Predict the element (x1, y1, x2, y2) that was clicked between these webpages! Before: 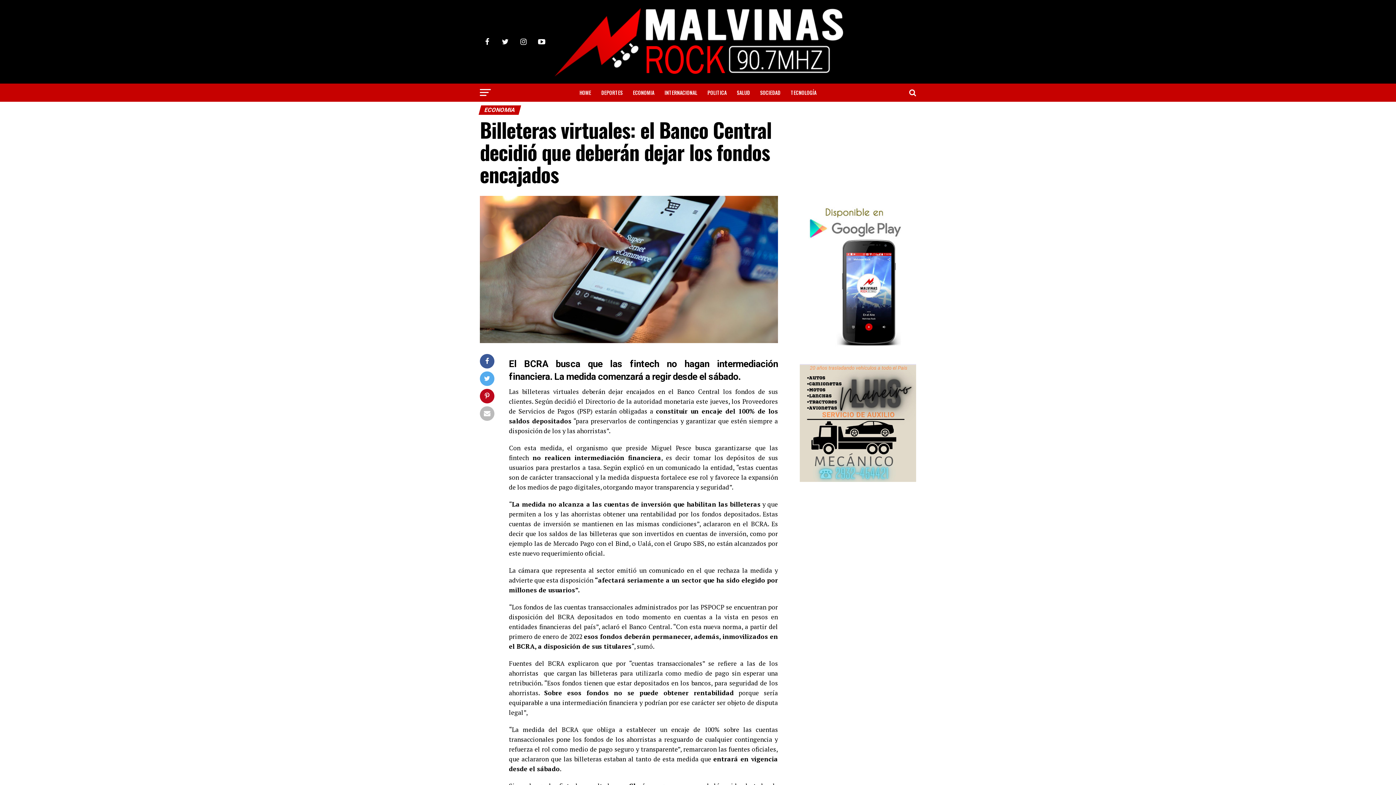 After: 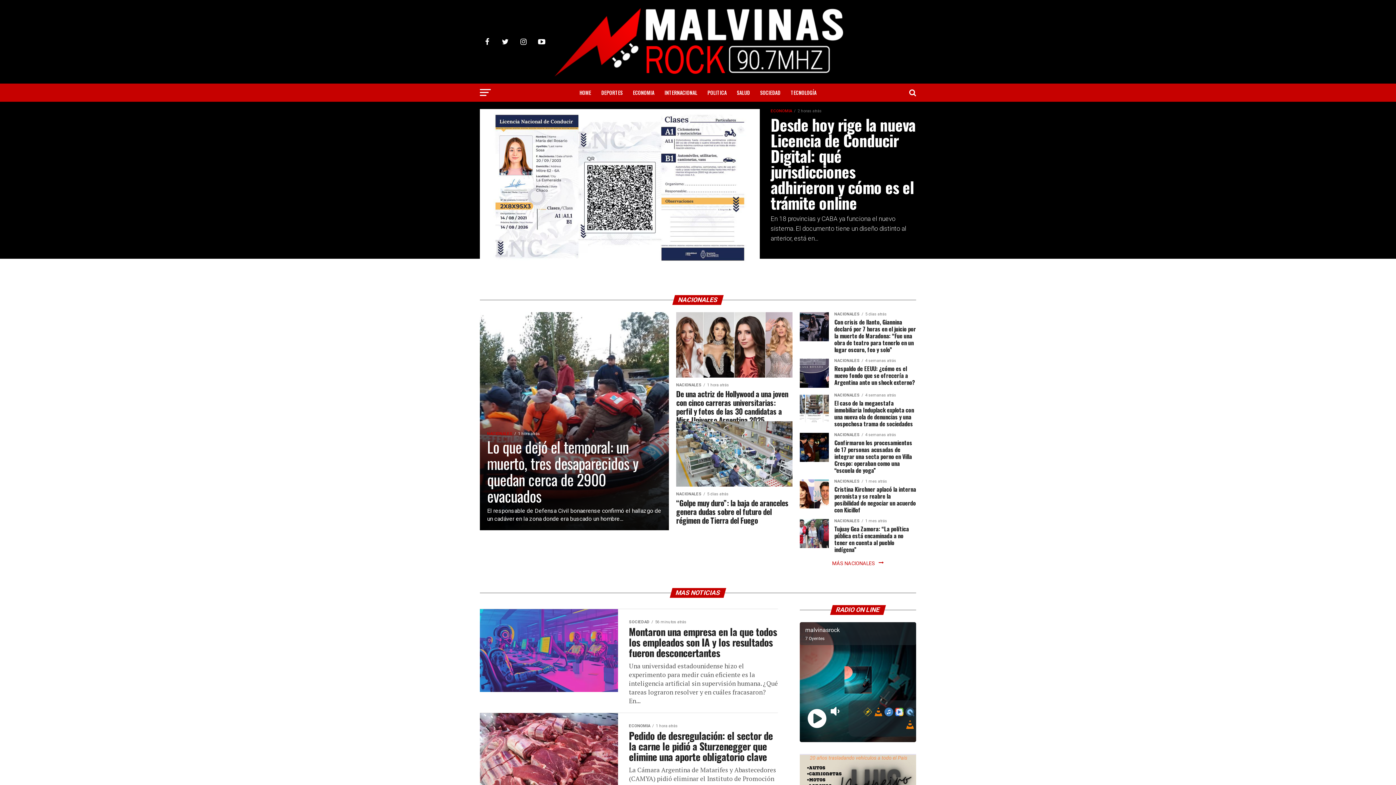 Action: label: HOME bbox: (575, 83, 595, 101)